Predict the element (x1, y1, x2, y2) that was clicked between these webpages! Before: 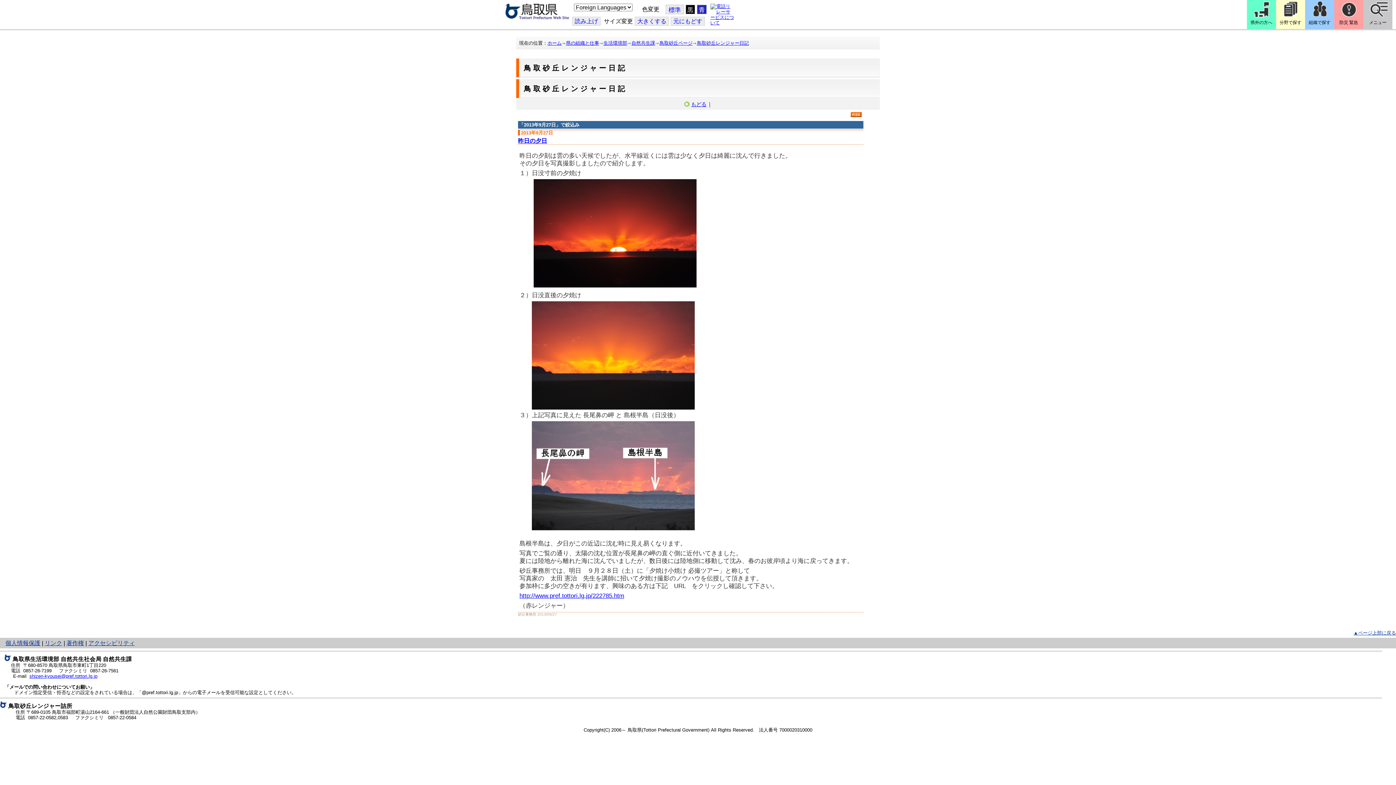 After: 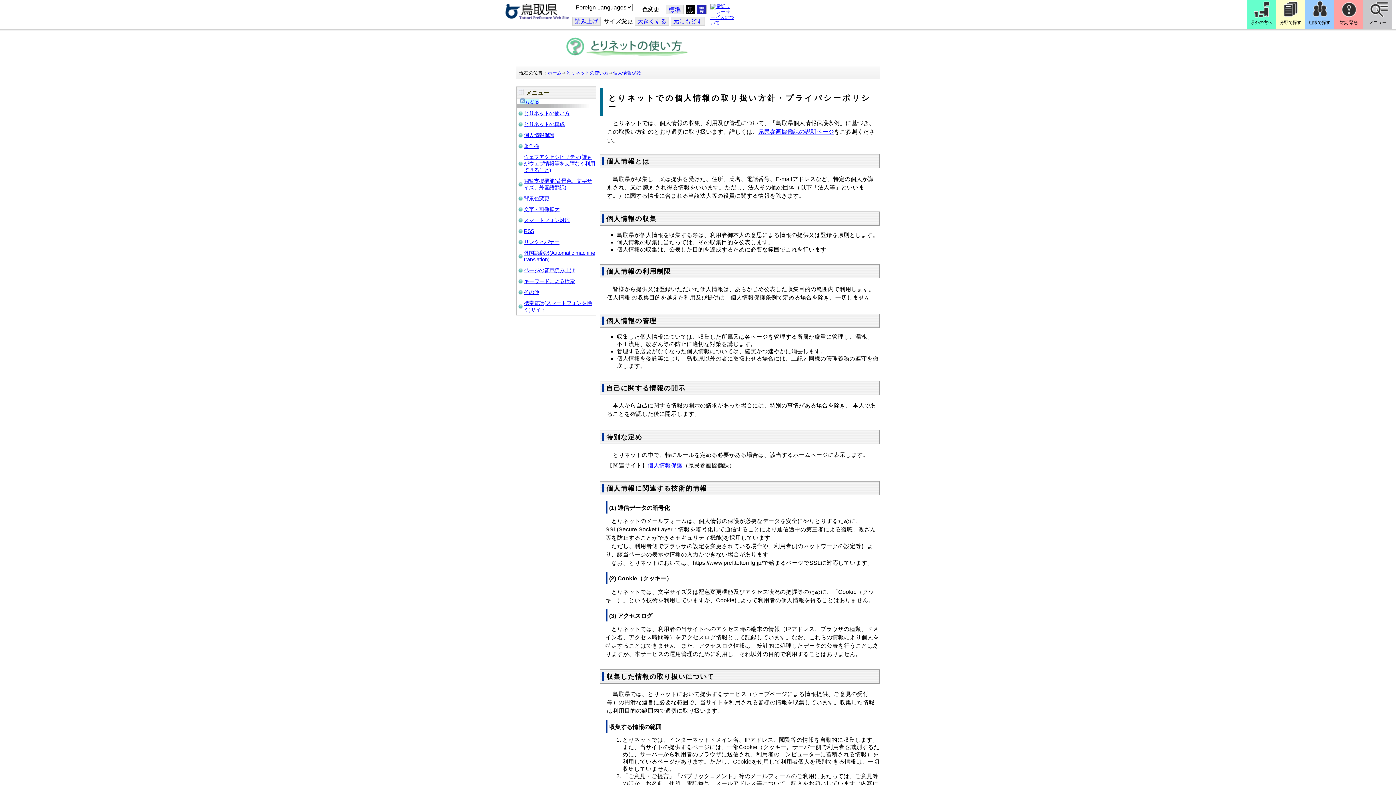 Action: bbox: (5, 640, 40, 646) label: 個人情報保護